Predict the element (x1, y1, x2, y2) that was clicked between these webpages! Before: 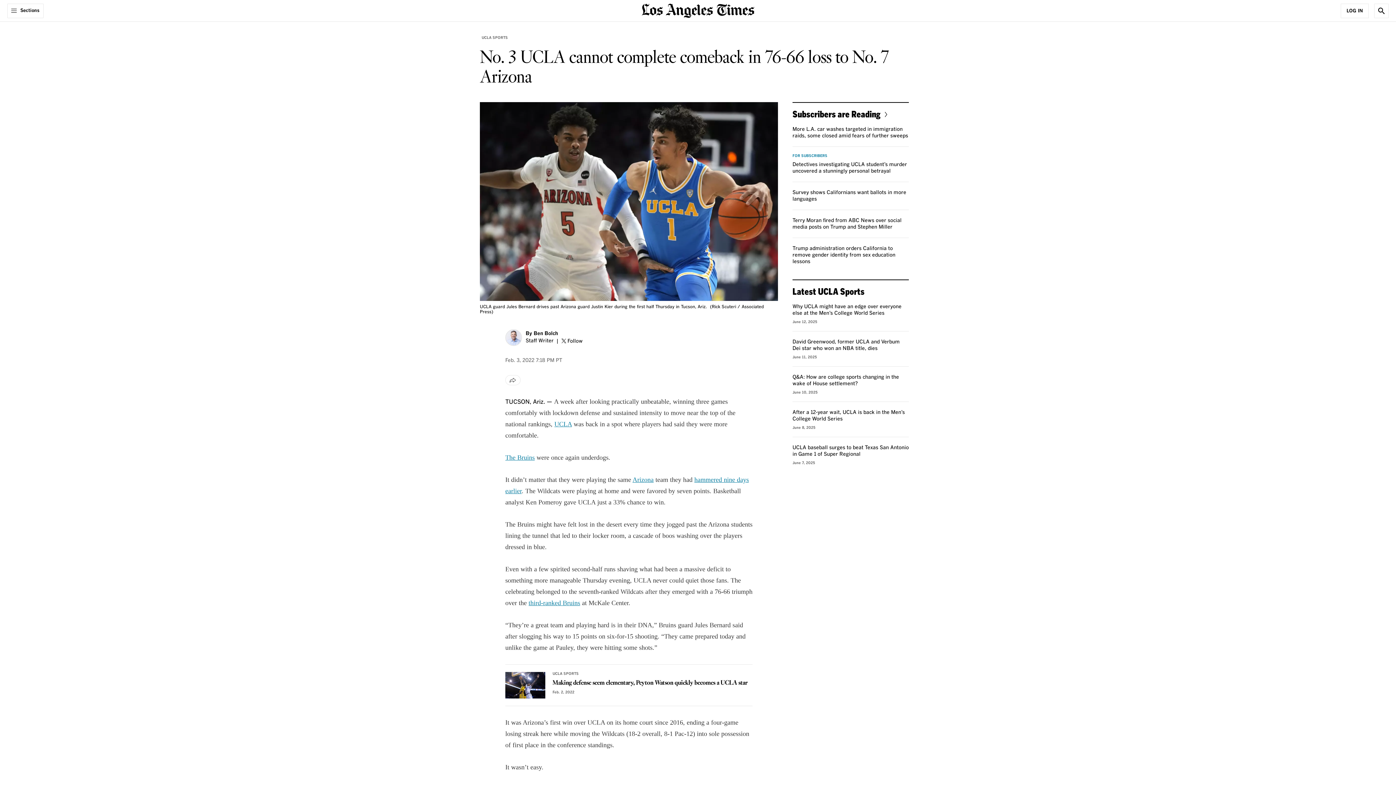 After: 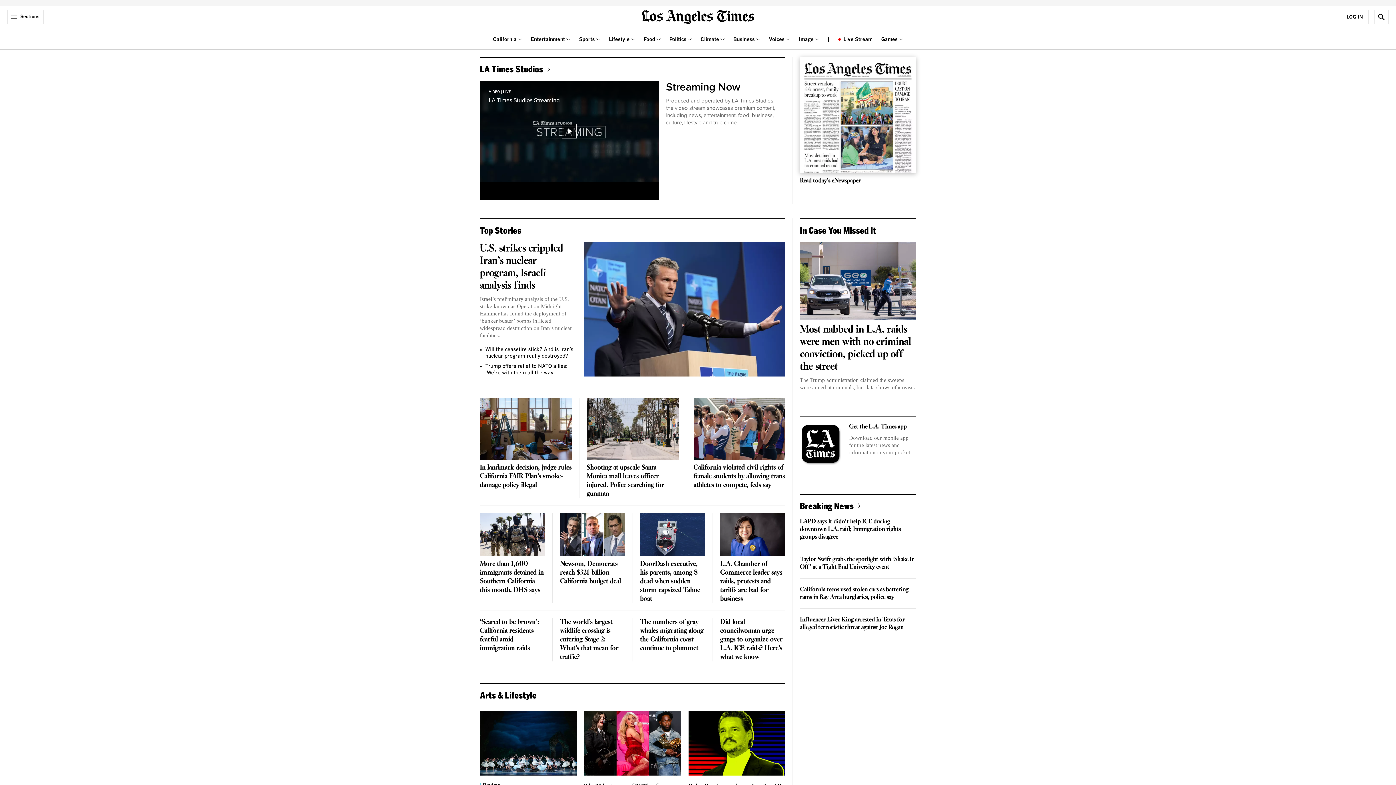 Action: label: home page bbox: (641, 6, 754, 13)